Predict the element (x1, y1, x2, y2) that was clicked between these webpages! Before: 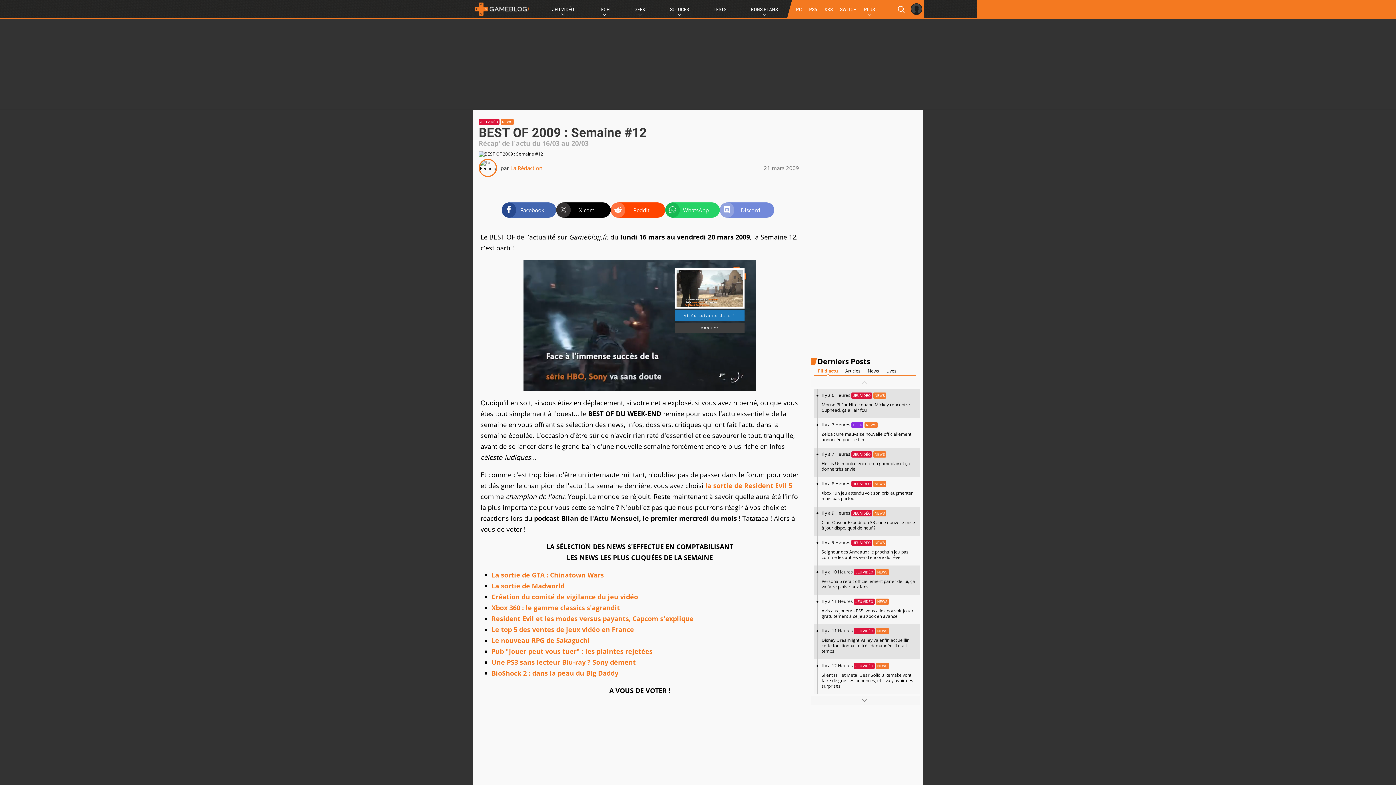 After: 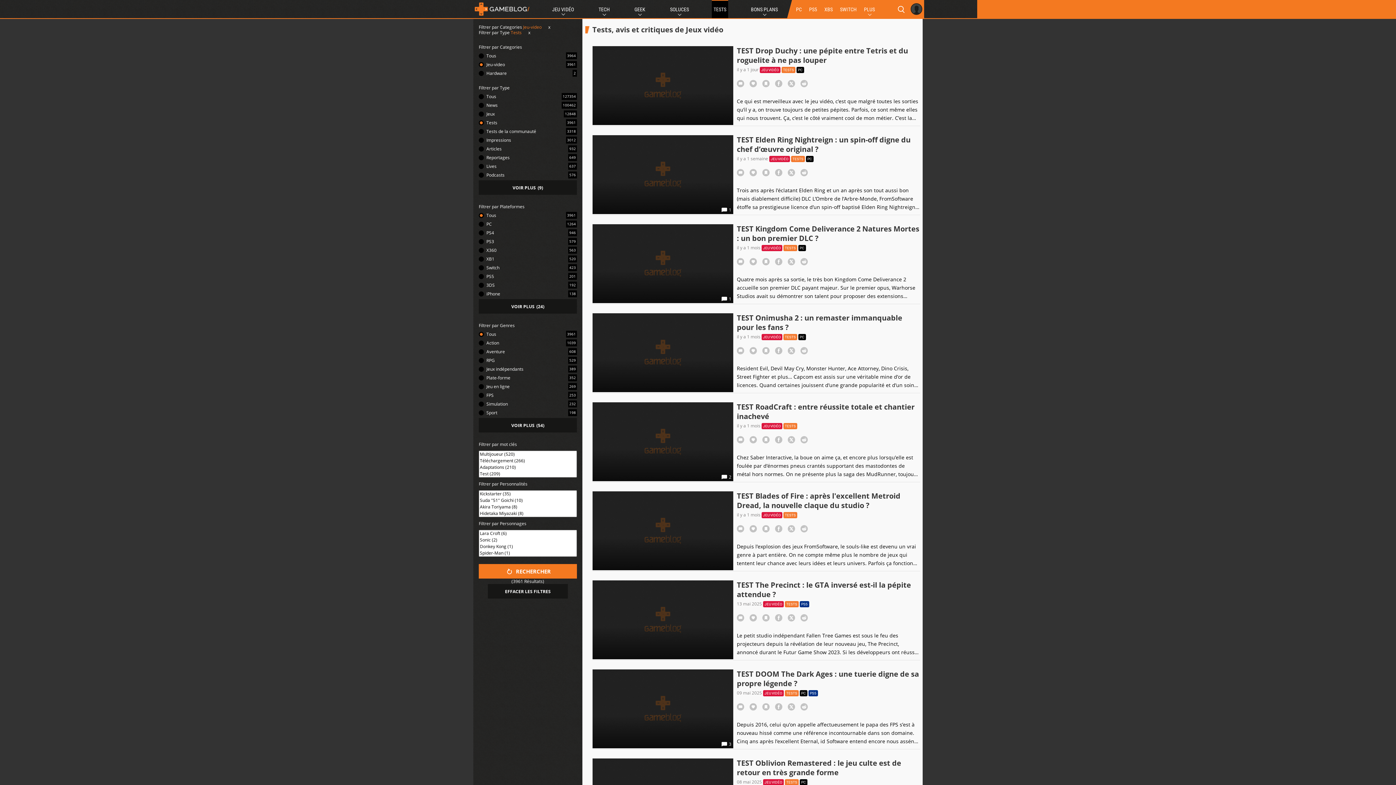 Action: bbox: (711, 0, 728, 18) label: TESTS